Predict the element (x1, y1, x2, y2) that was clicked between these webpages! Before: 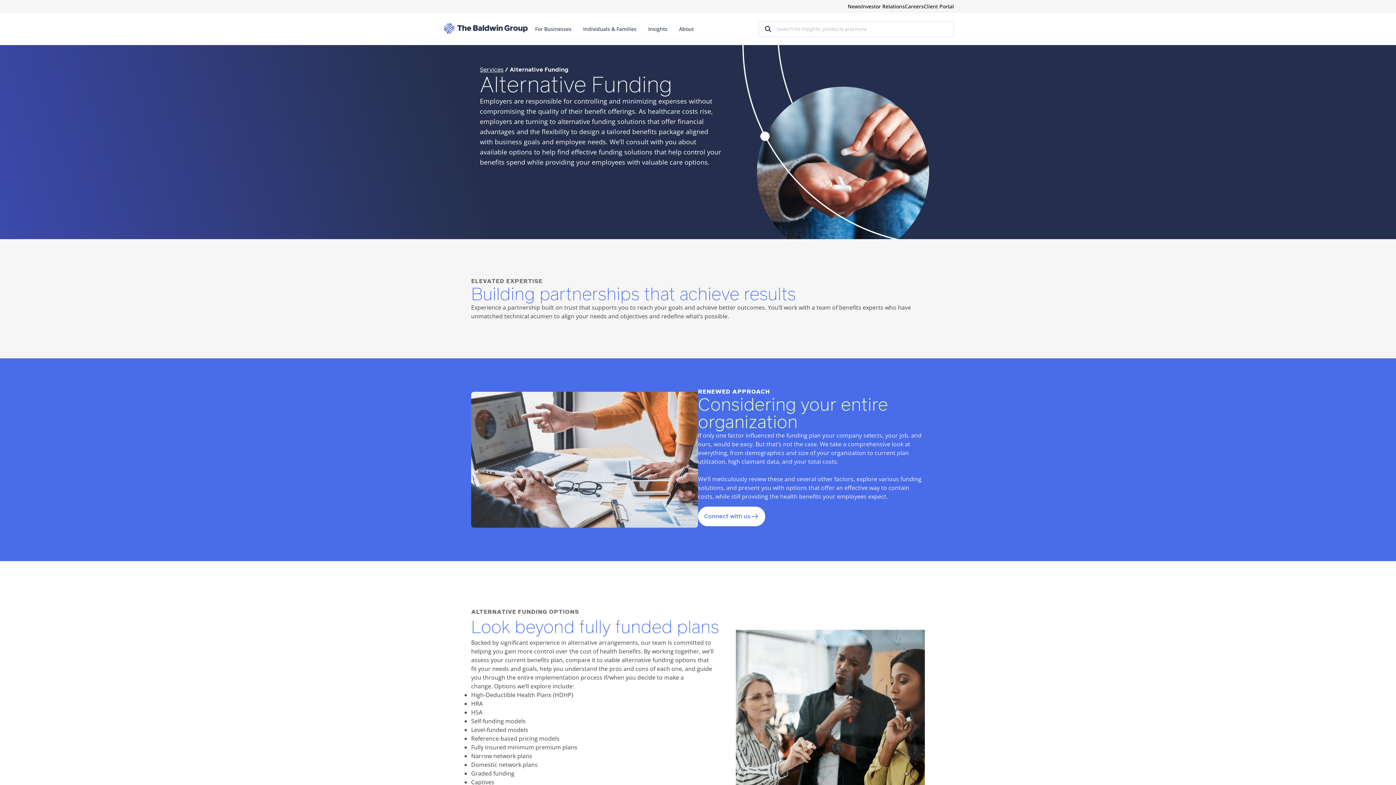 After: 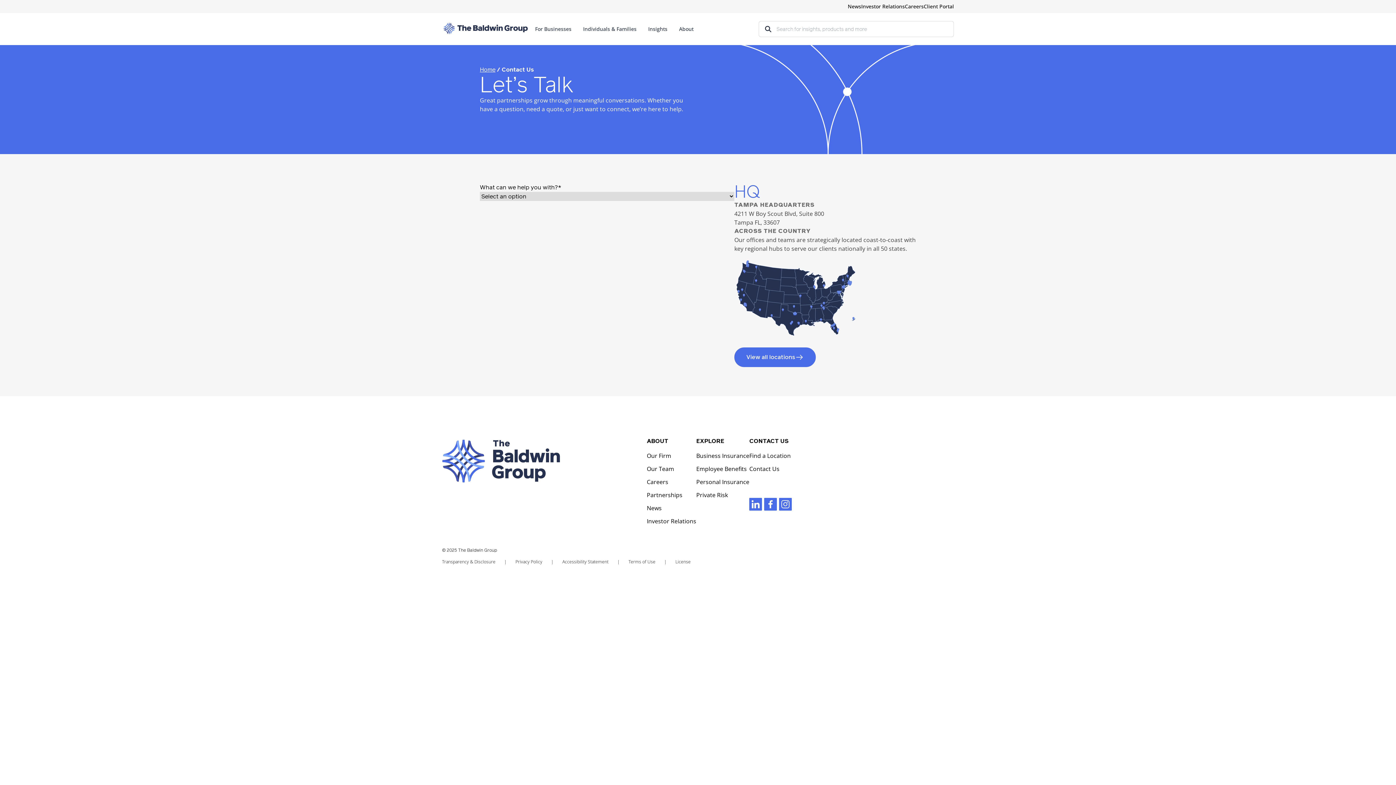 Action: bbox: (698, 506, 765, 526) label: Connect with us